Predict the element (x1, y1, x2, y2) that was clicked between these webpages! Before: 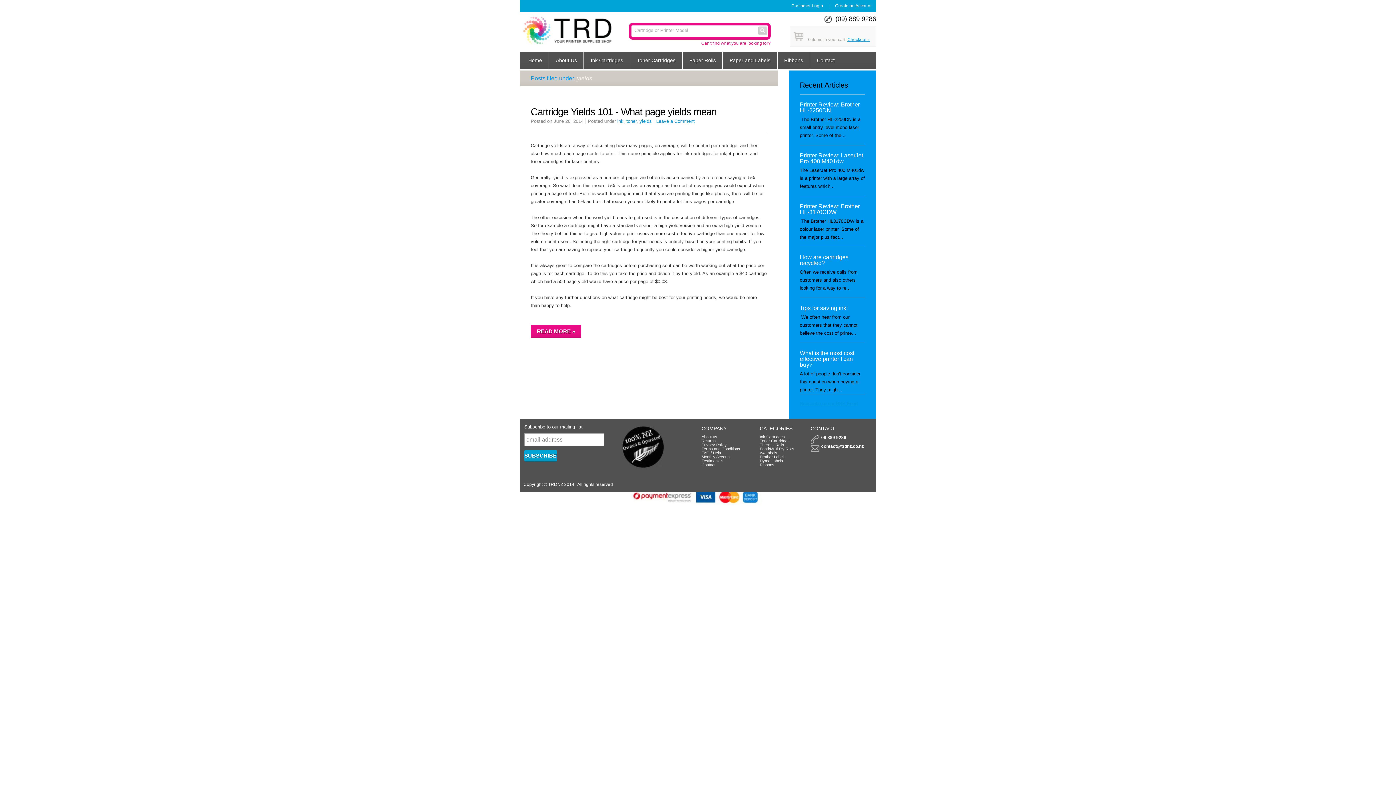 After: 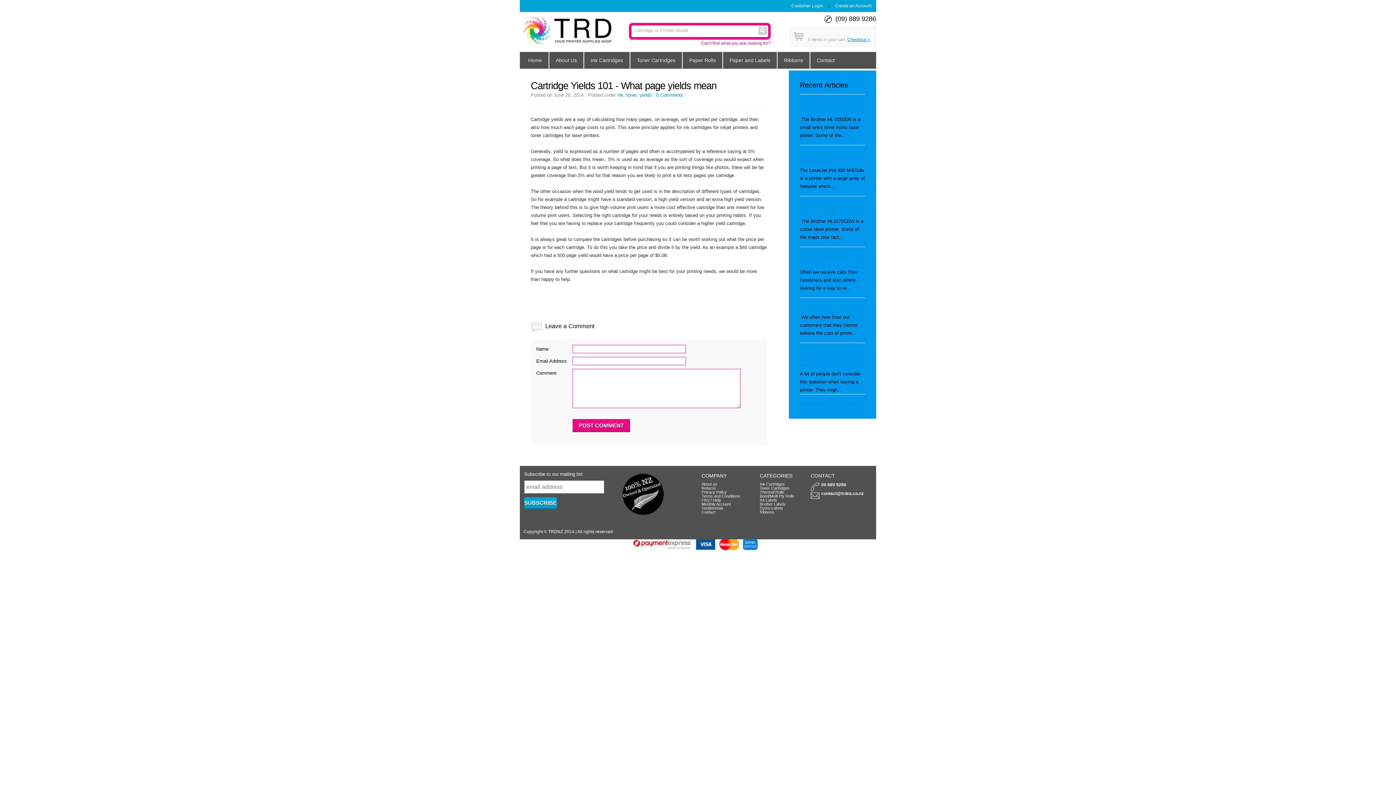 Action: label: Leave a Comment bbox: (656, 118, 694, 124)